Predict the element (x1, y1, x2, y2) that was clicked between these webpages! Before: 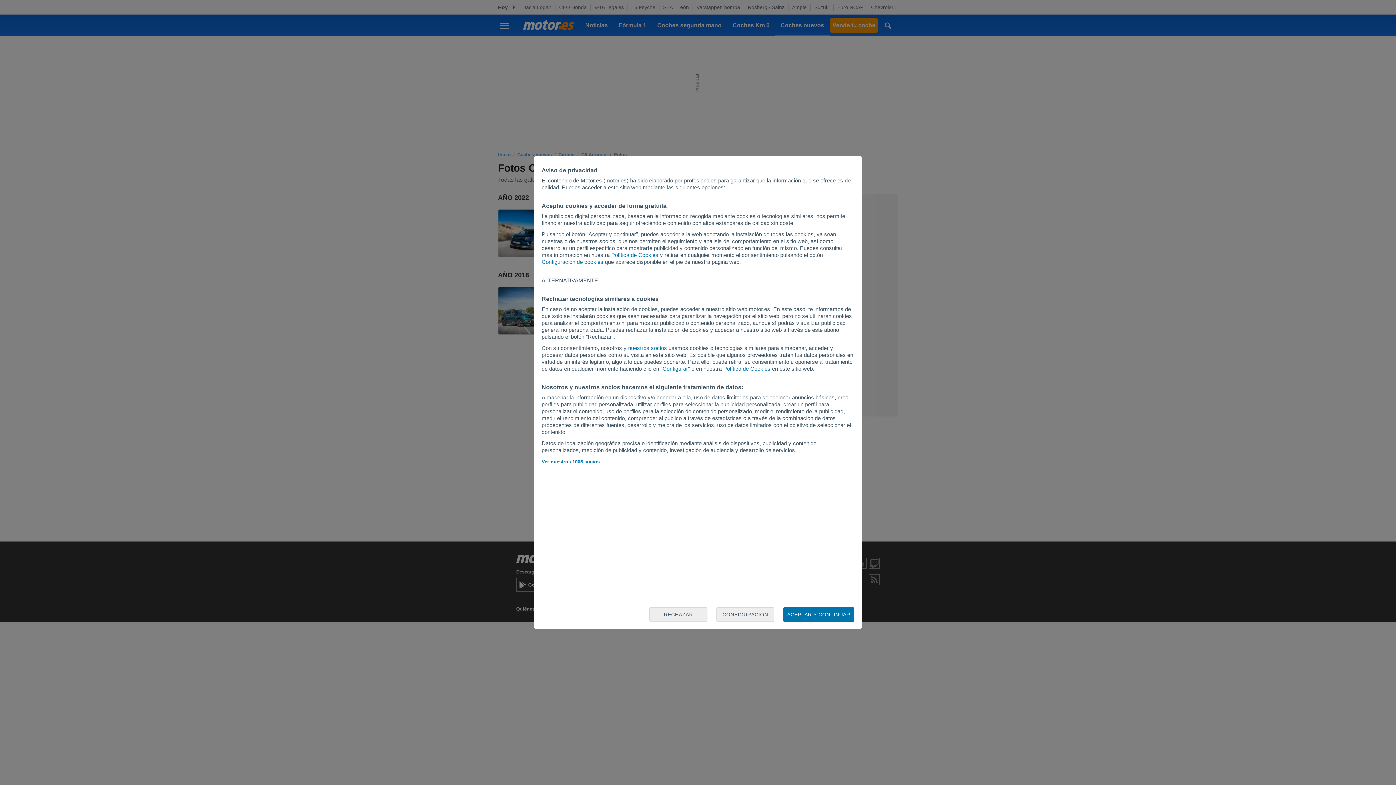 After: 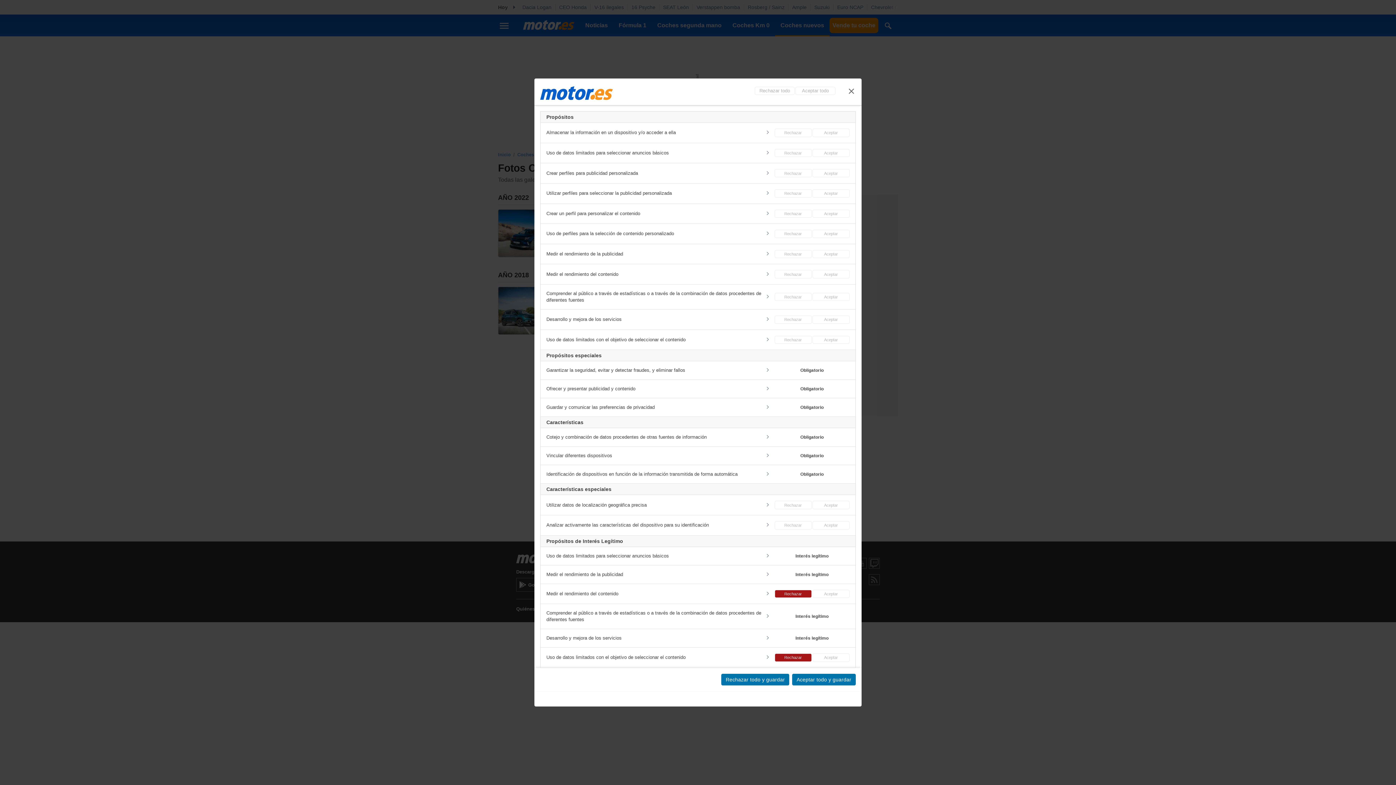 Action: label: "Configurar" bbox: (660, 365, 690, 372)